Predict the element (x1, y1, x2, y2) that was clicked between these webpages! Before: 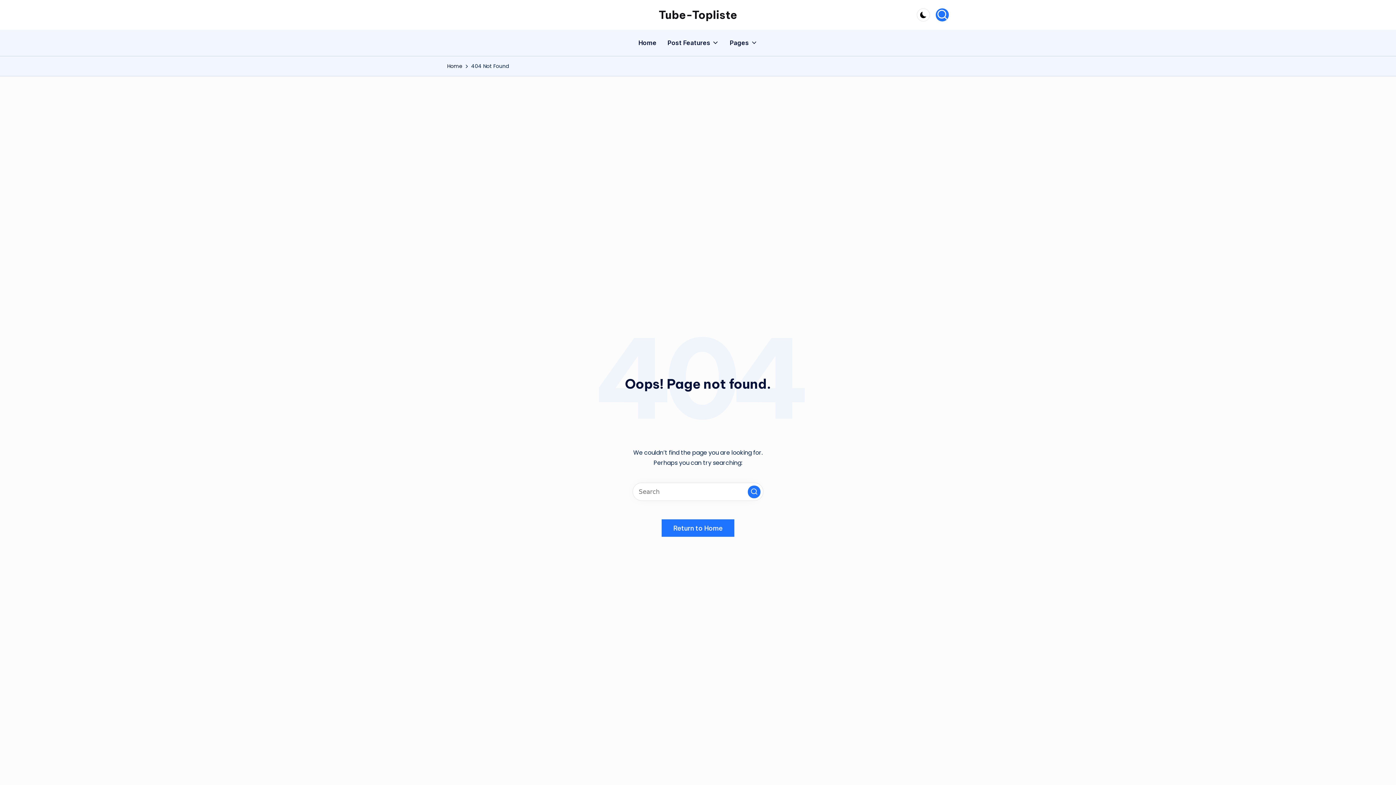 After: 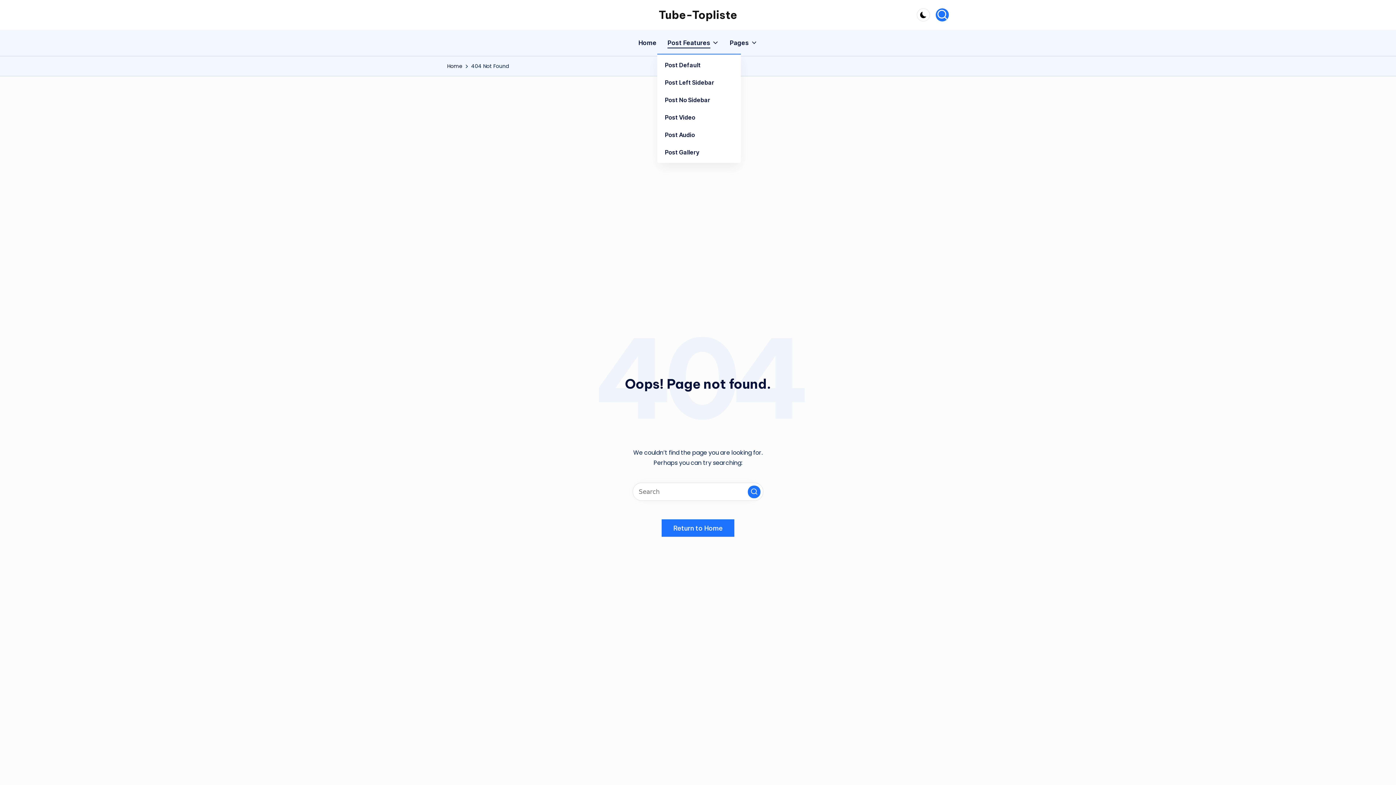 Action: bbox: (667, 32, 719, 53) label: Post Features